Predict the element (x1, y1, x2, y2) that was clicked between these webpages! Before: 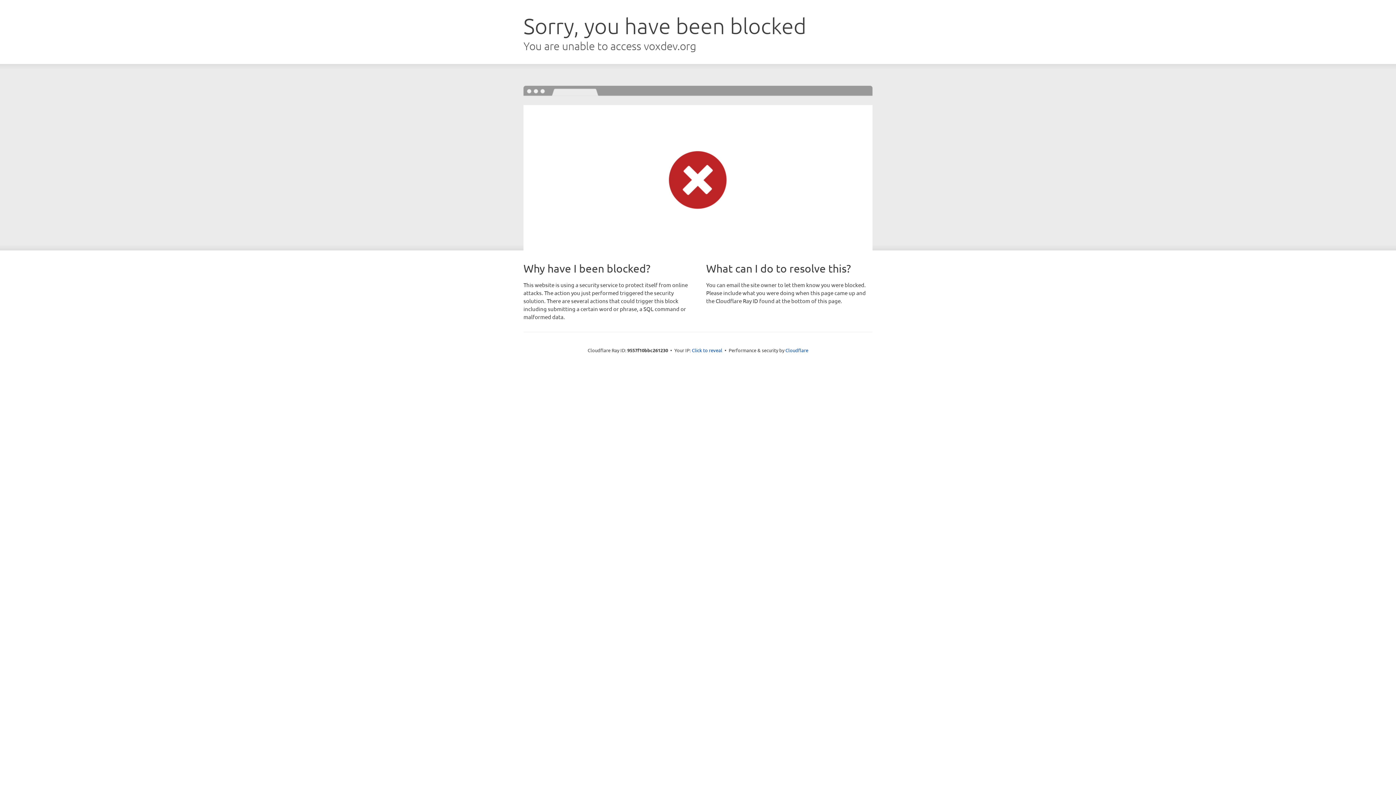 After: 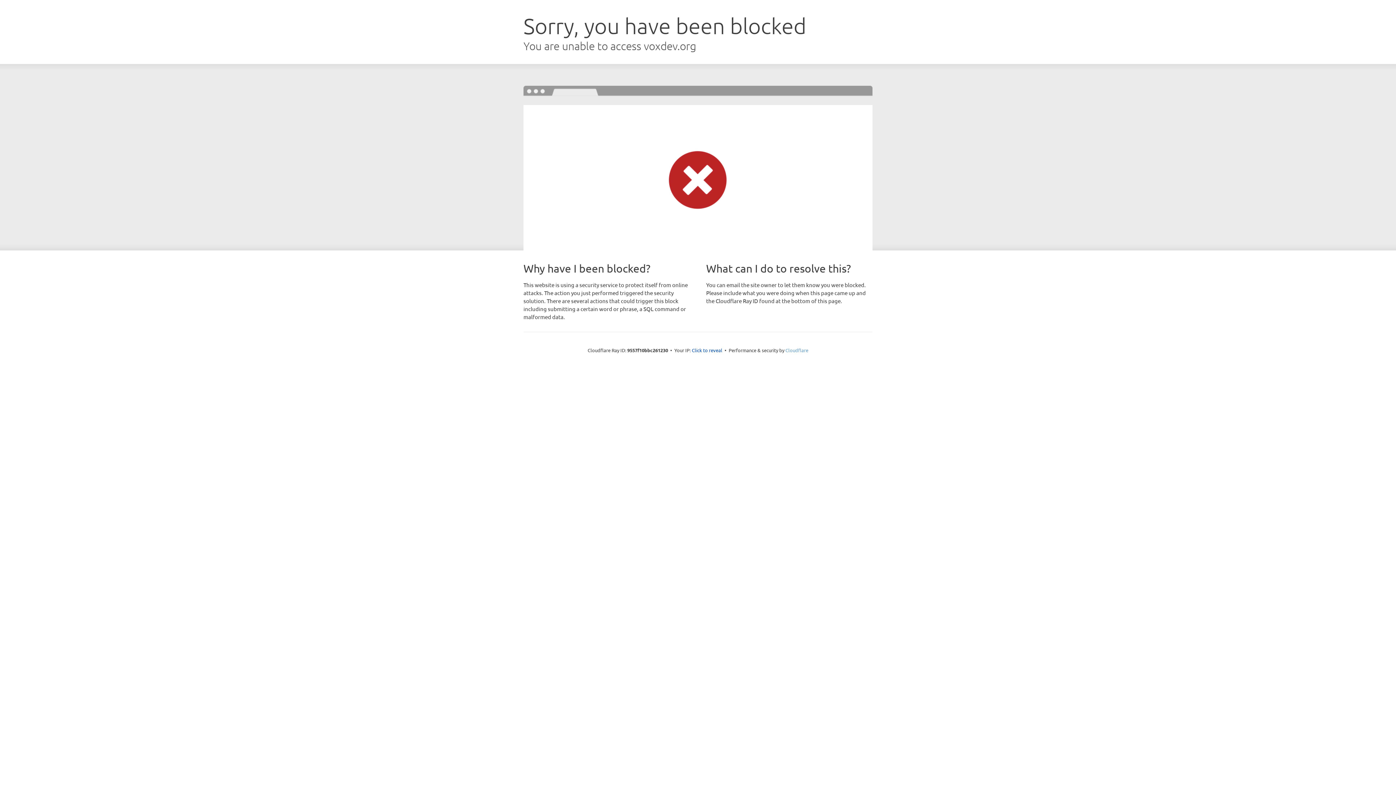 Action: bbox: (785, 347, 808, 353) label: Cloudflare